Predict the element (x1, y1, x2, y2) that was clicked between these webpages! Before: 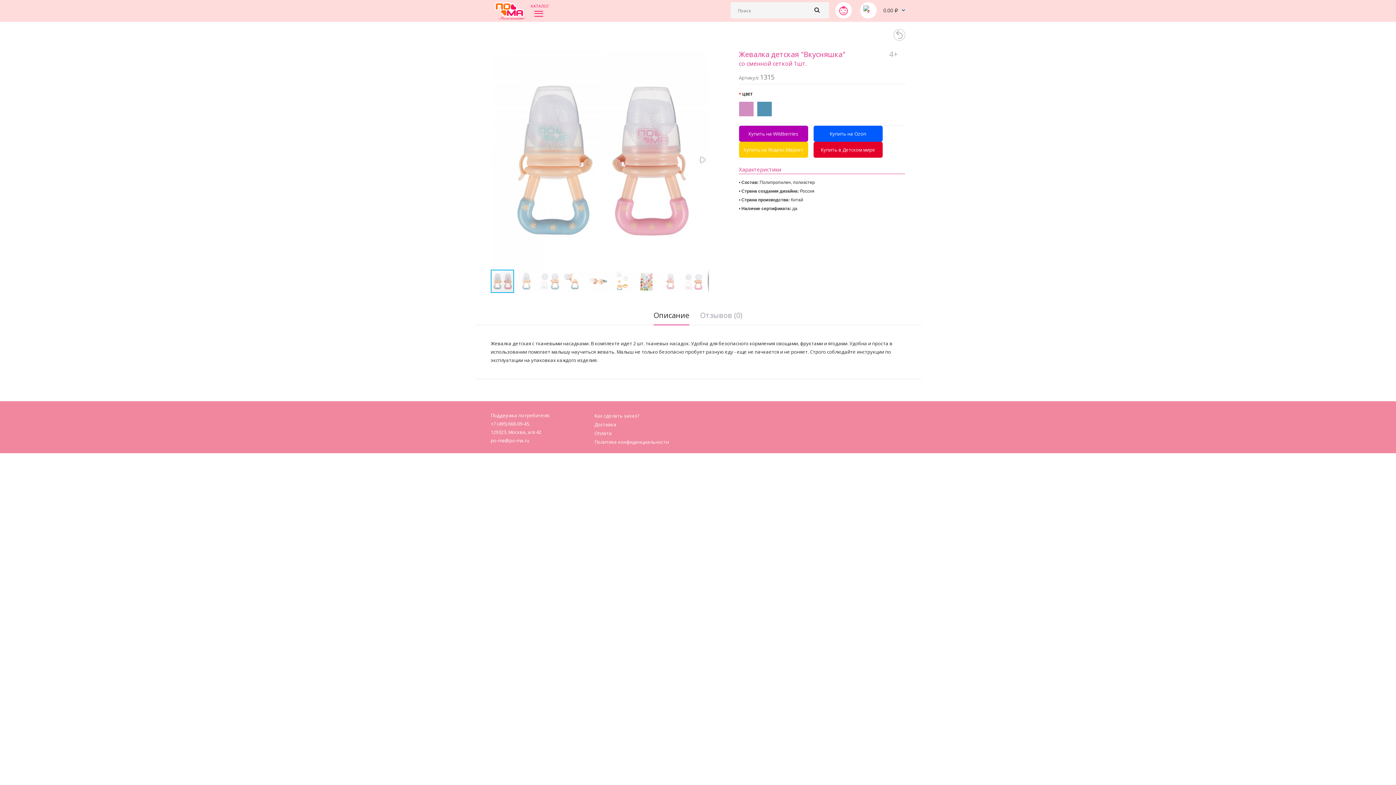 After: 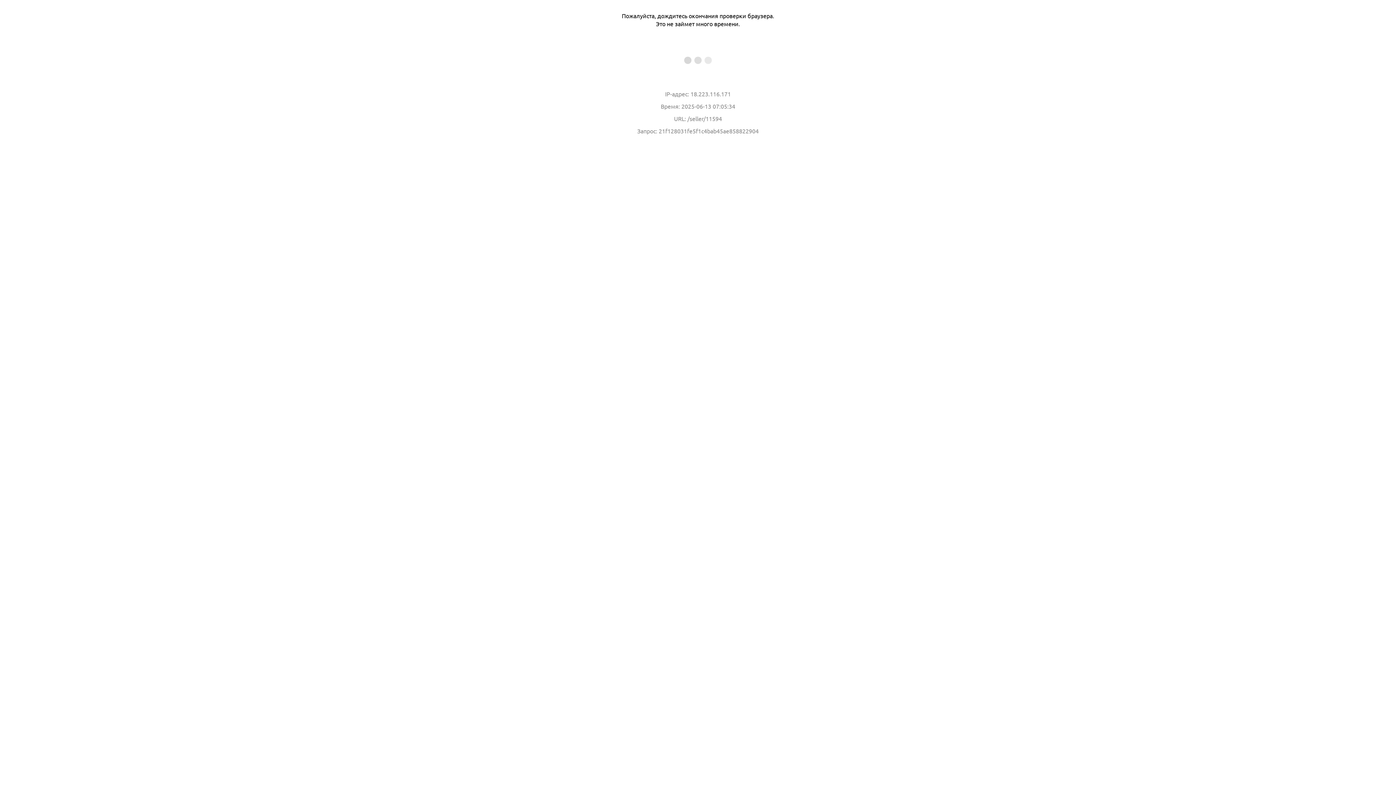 Action: bbox: (739, 125, 808, 141) label: Купить на Wildberries